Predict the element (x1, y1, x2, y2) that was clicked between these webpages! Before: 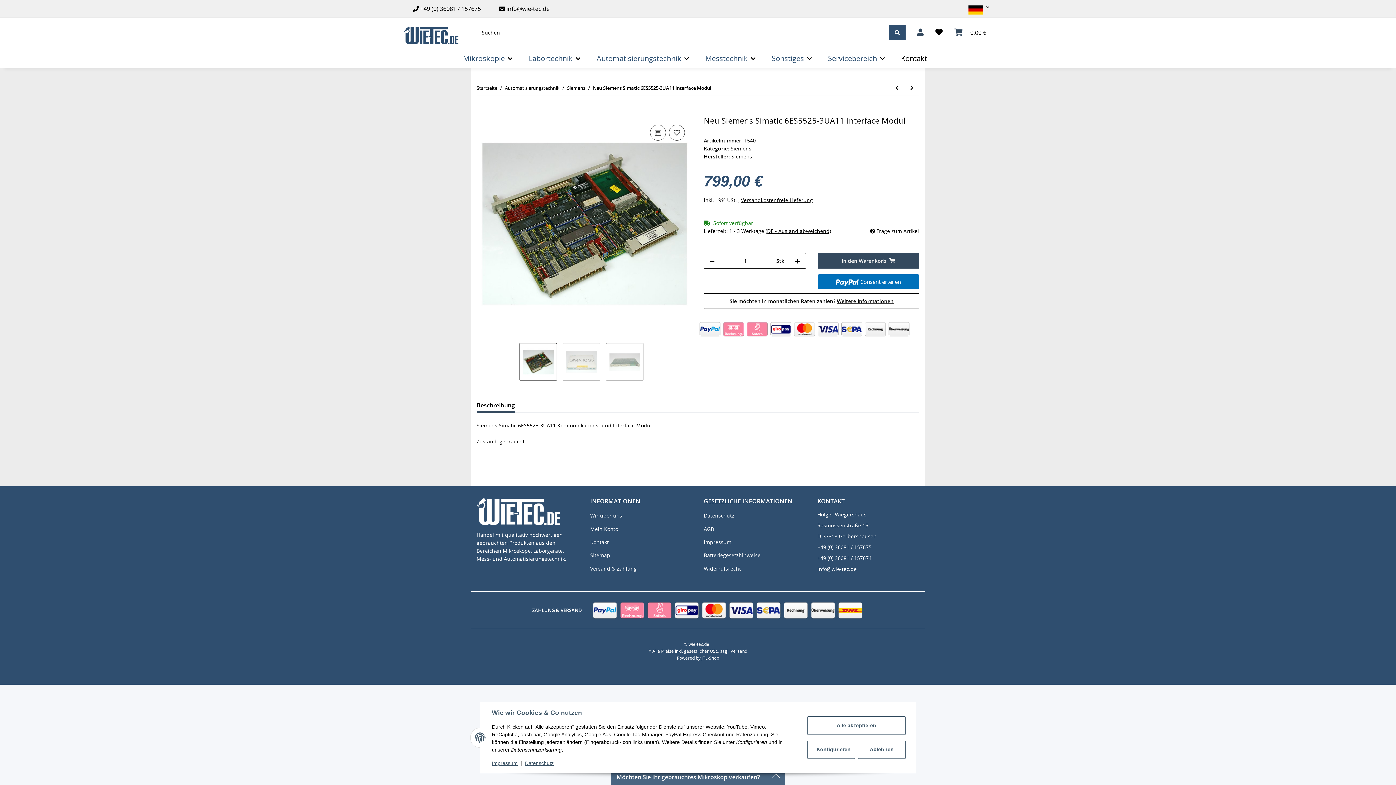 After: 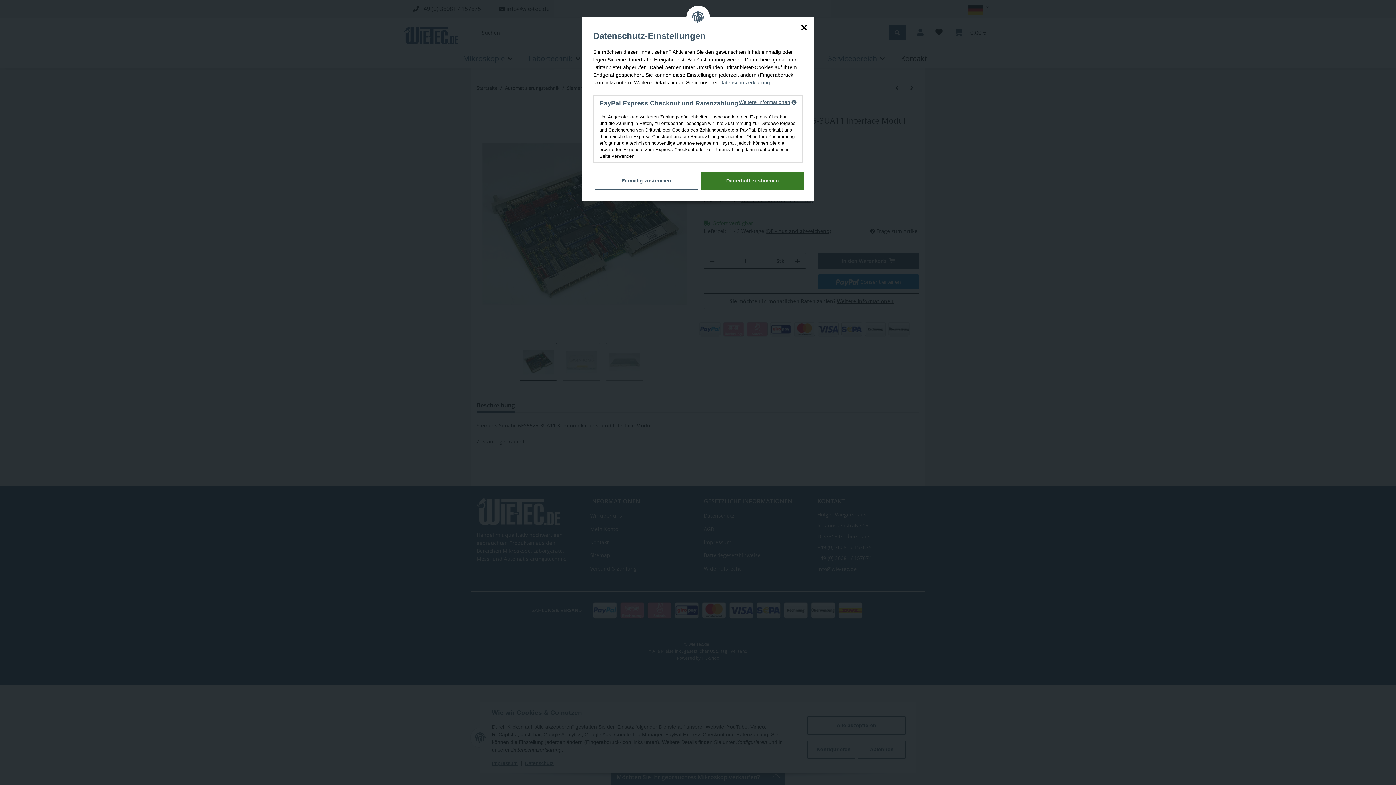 Action: bbox: (837, 297, 893, 304) label: Weitere Informationen